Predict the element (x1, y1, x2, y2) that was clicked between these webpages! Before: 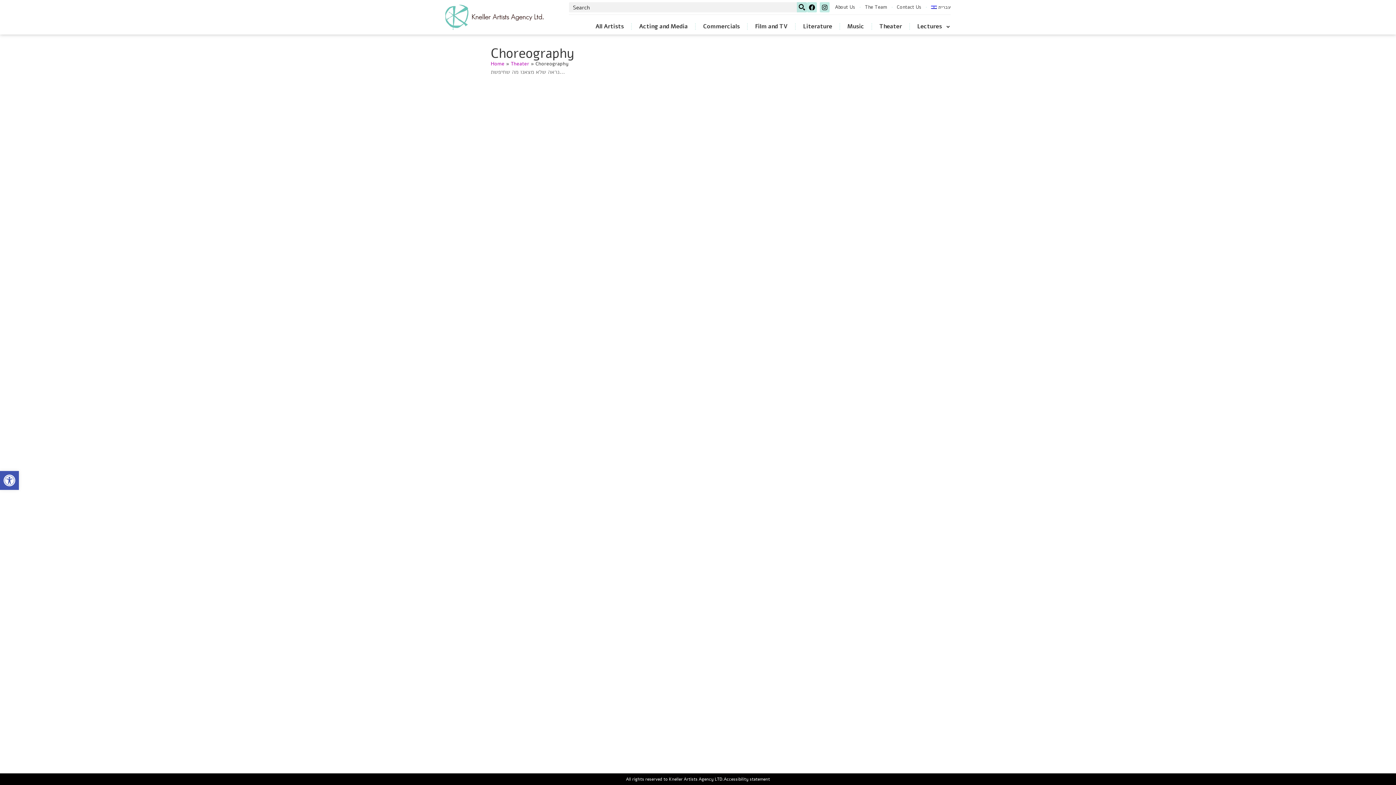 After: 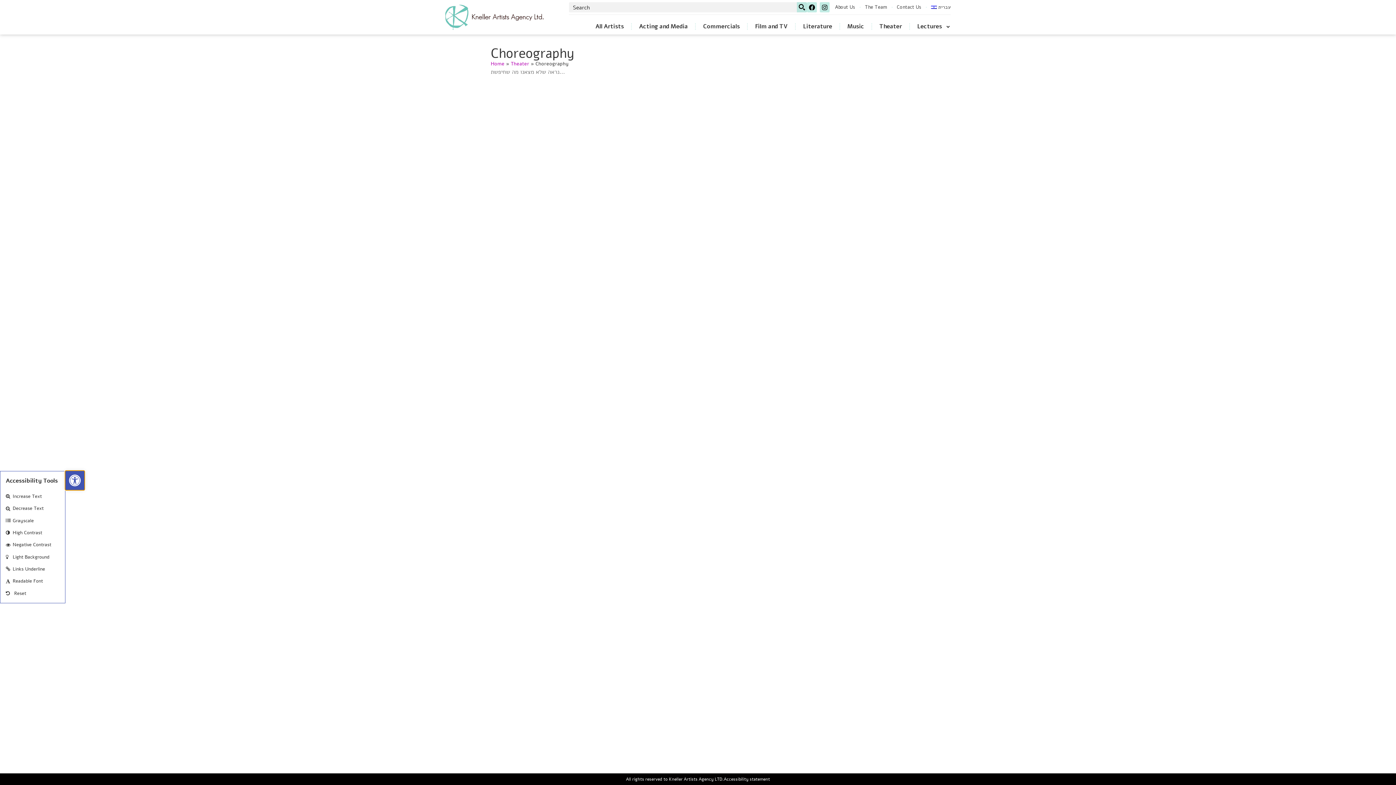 Action: label: Open toolbar bbox: (0, 471, 18, 490)